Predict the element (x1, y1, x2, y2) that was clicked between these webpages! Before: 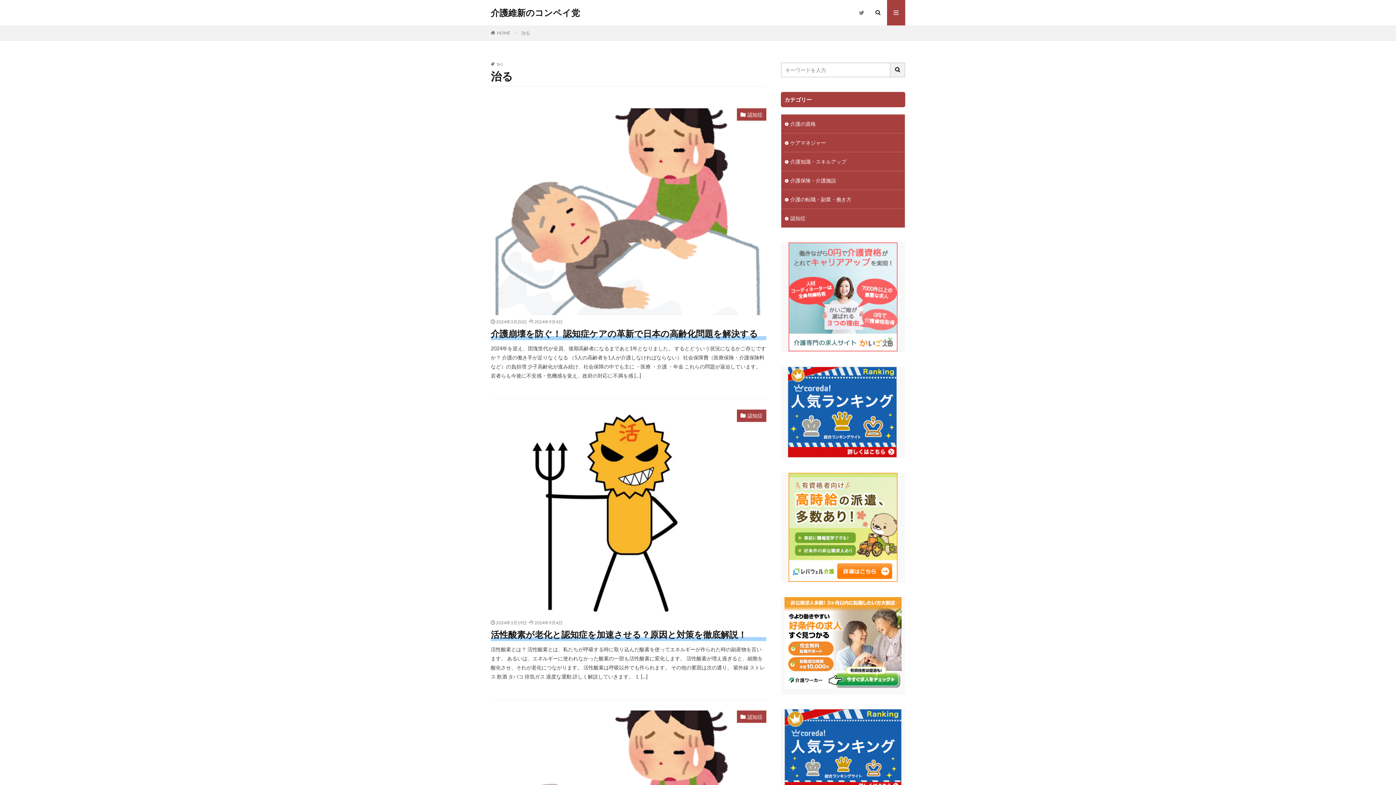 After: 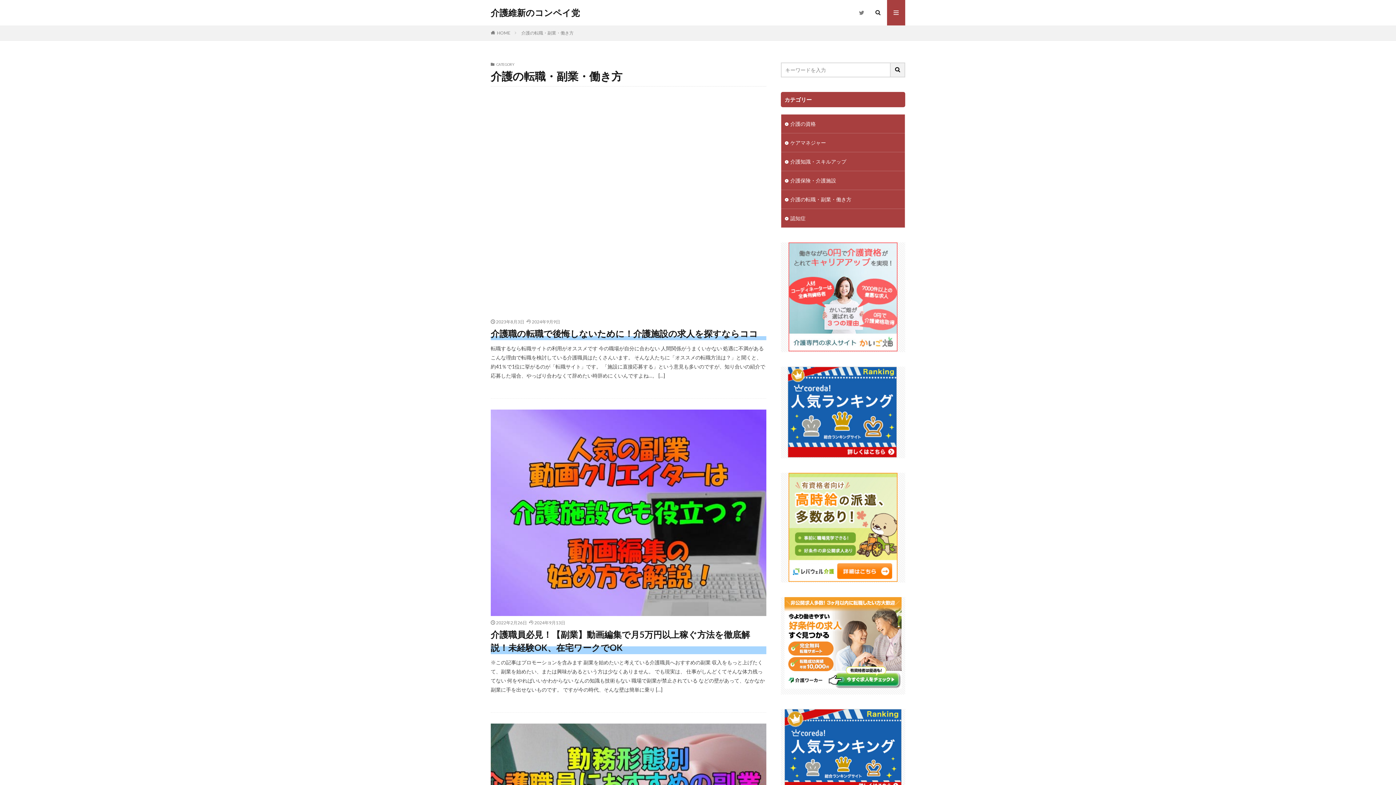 Action: bbox: (781, 190, 905, 208) label: 介護の転職・副業・働き方